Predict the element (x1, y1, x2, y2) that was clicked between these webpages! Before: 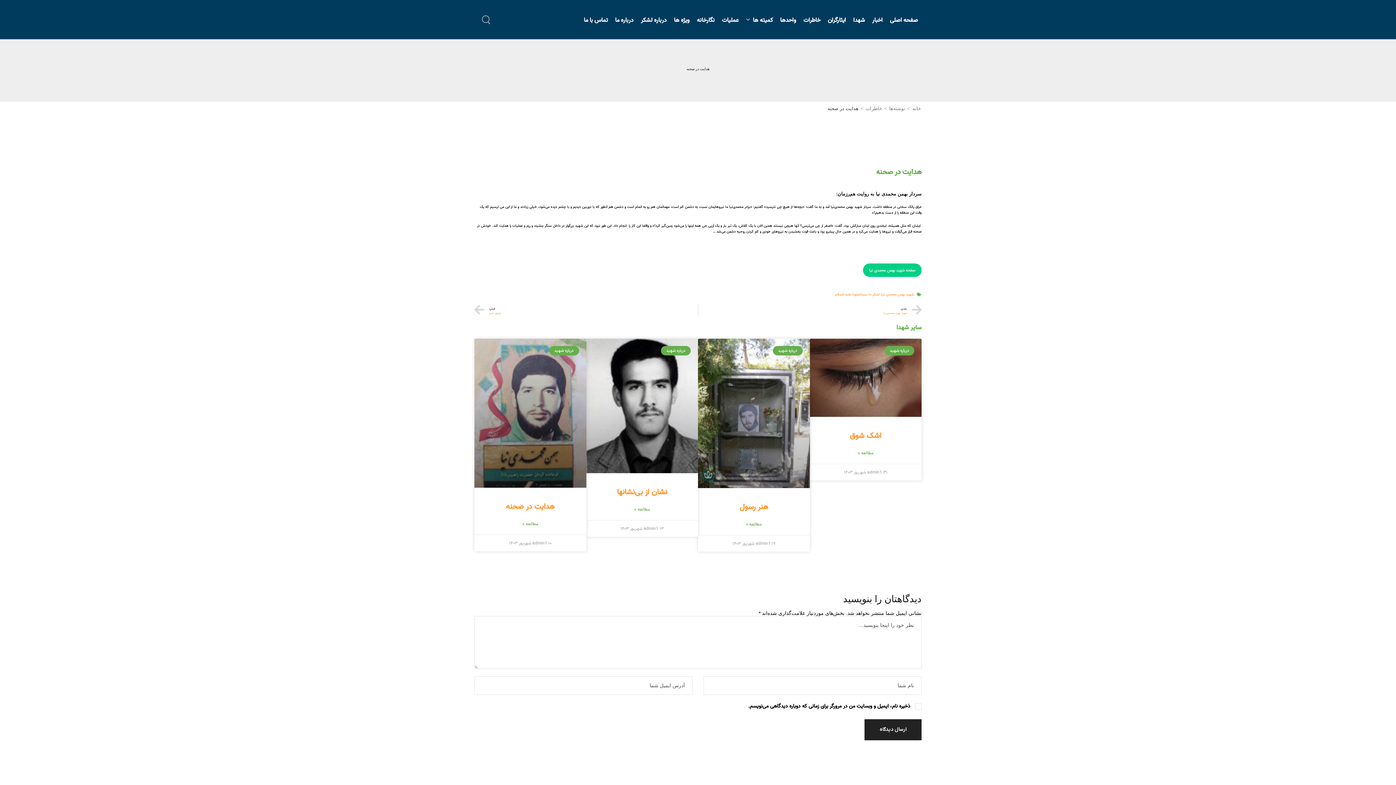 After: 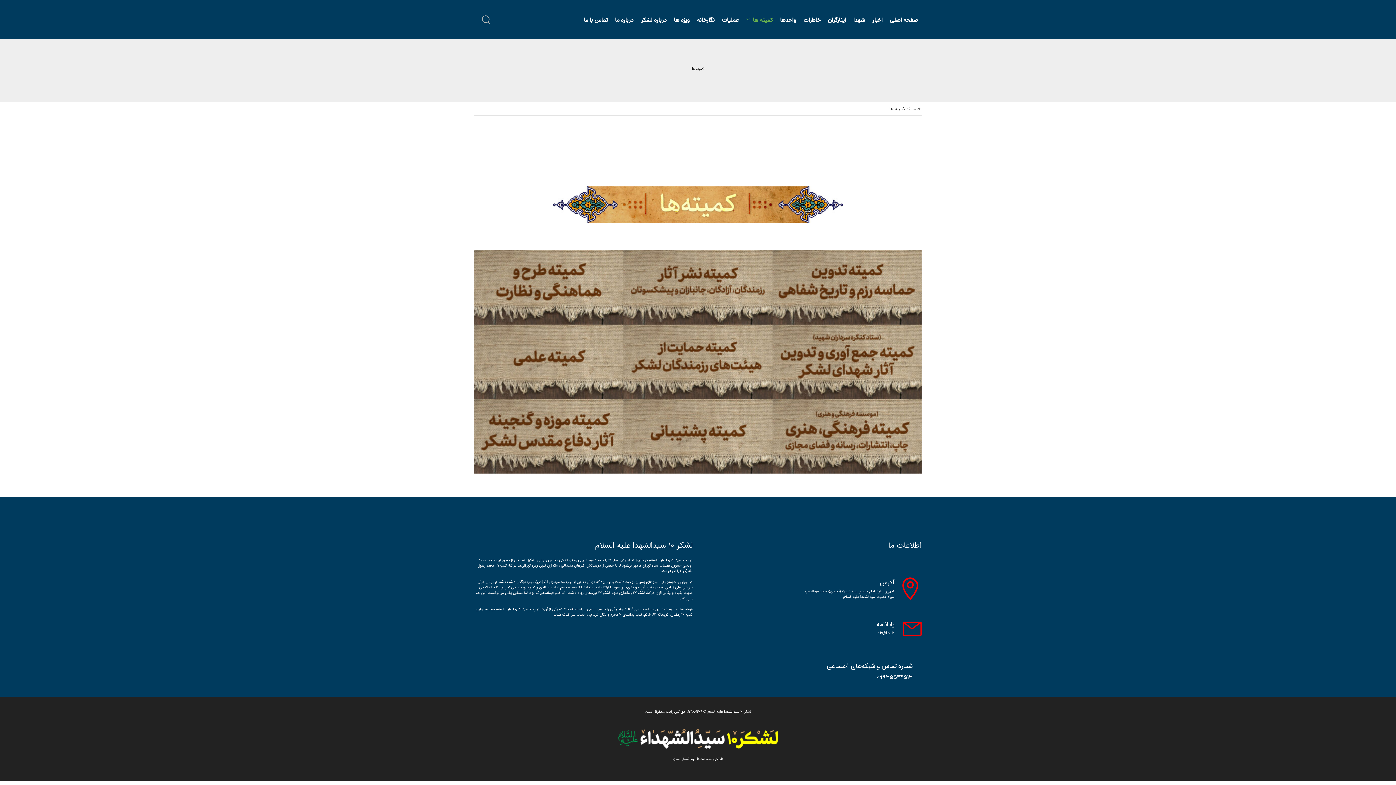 Action: bbox: (746, 9, 773, 31) label: کمیته ها